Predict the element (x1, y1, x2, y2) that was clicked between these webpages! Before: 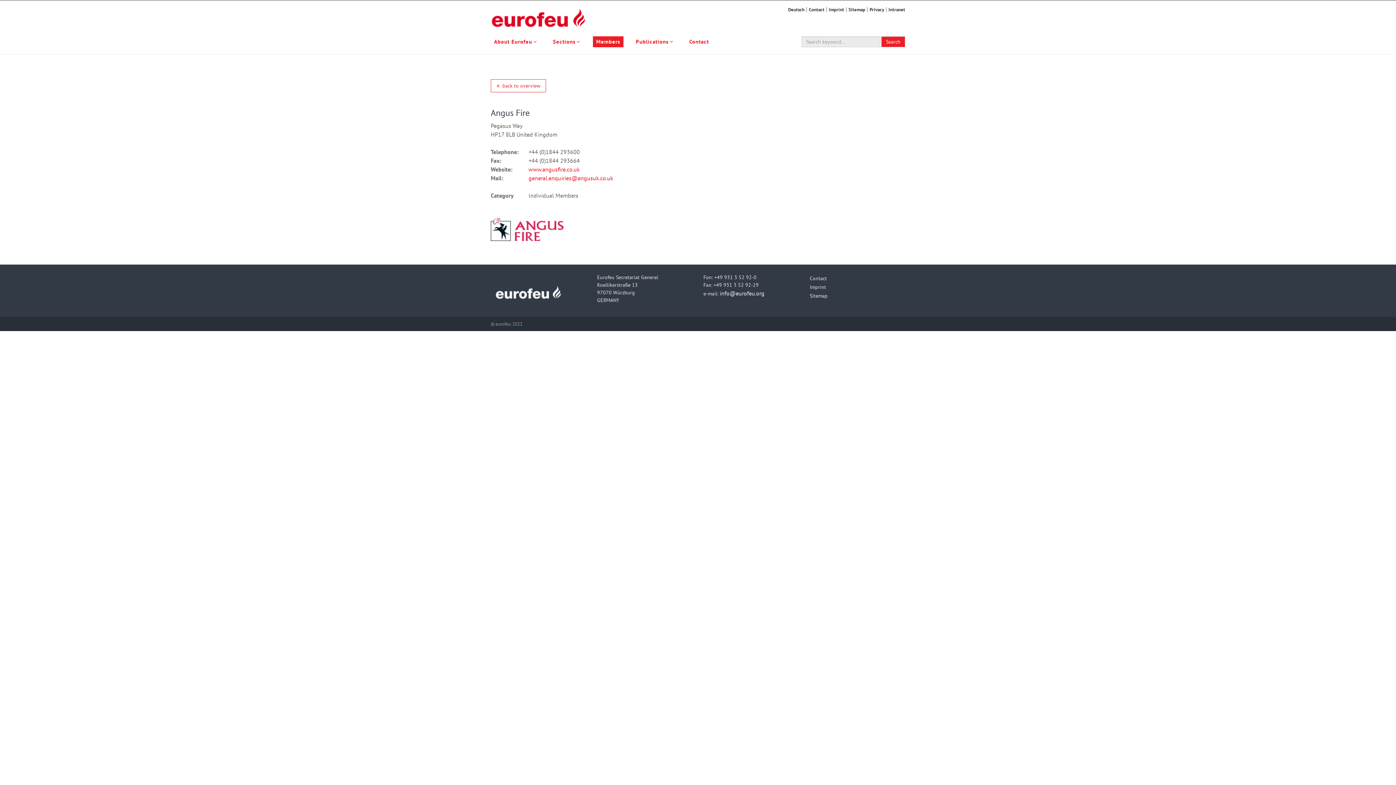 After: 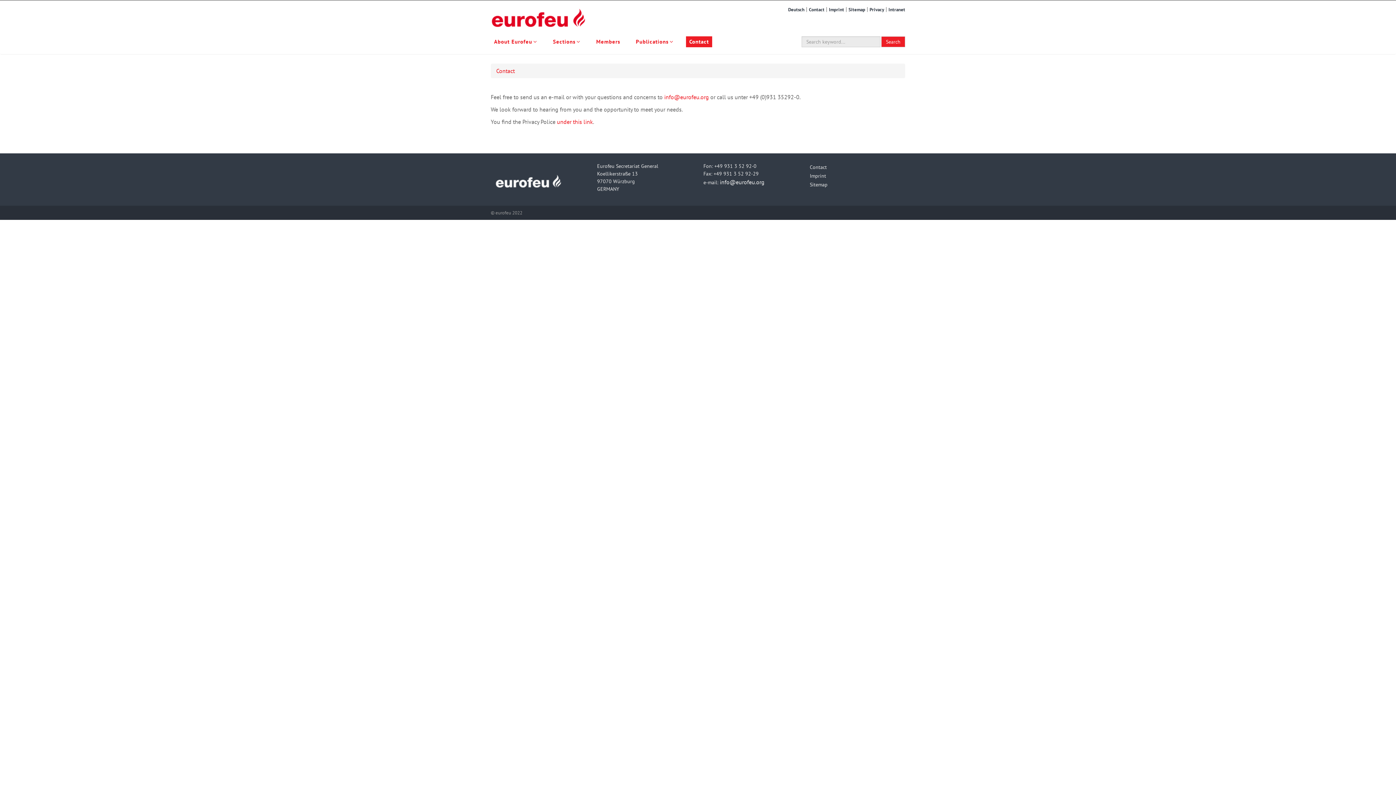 Action: label: Contact bbox: (810, 275, 827, 281)